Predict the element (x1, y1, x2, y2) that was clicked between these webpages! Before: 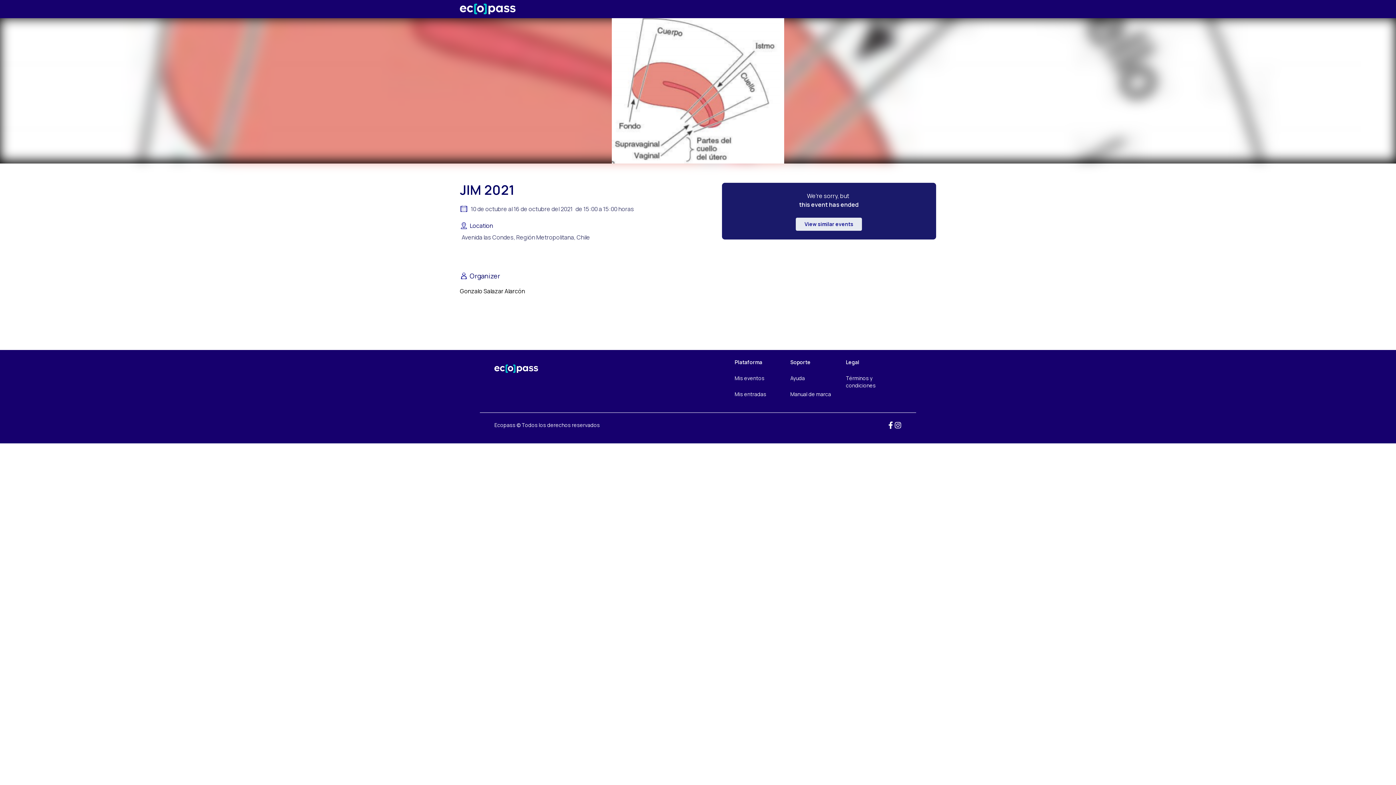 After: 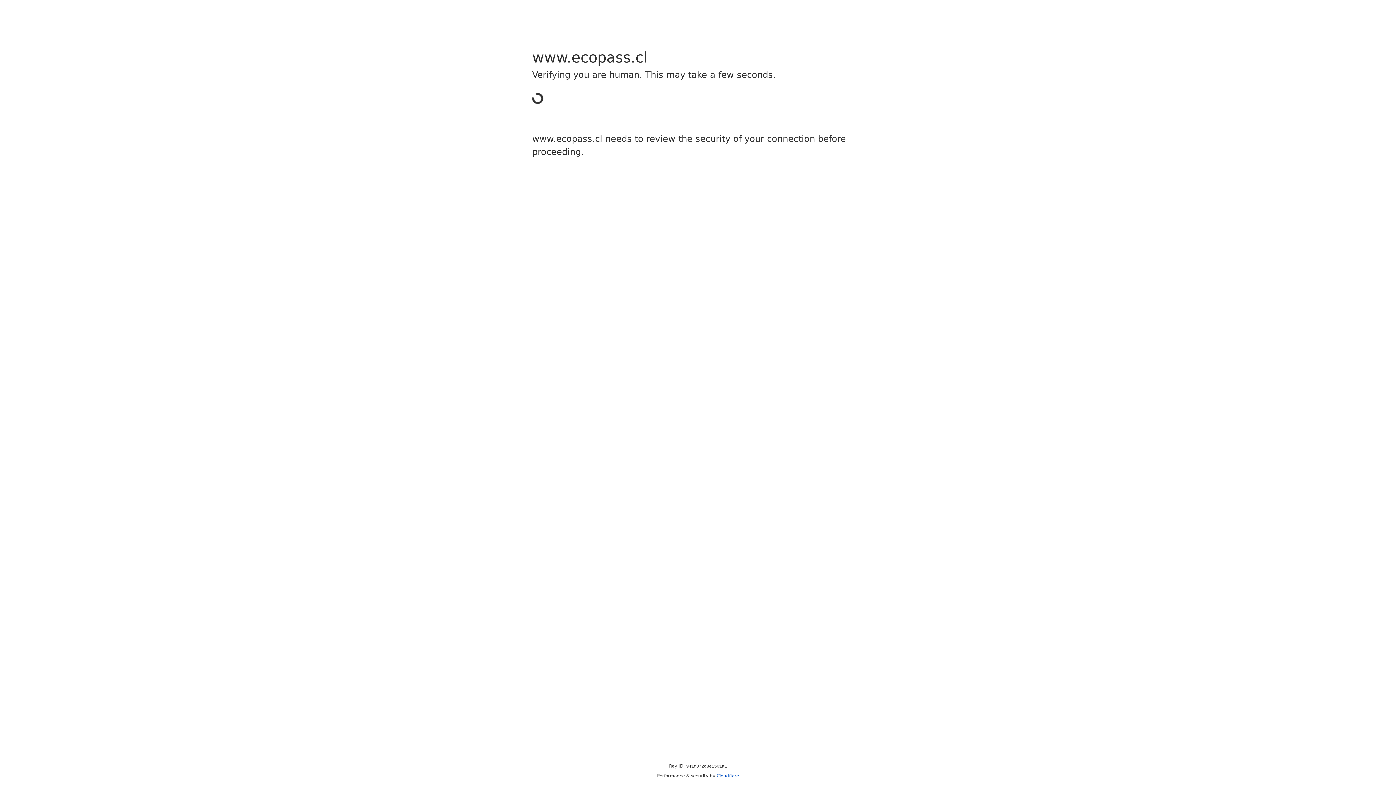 Action: bbox: (734, 374, 790, 390) label: Mis eventos